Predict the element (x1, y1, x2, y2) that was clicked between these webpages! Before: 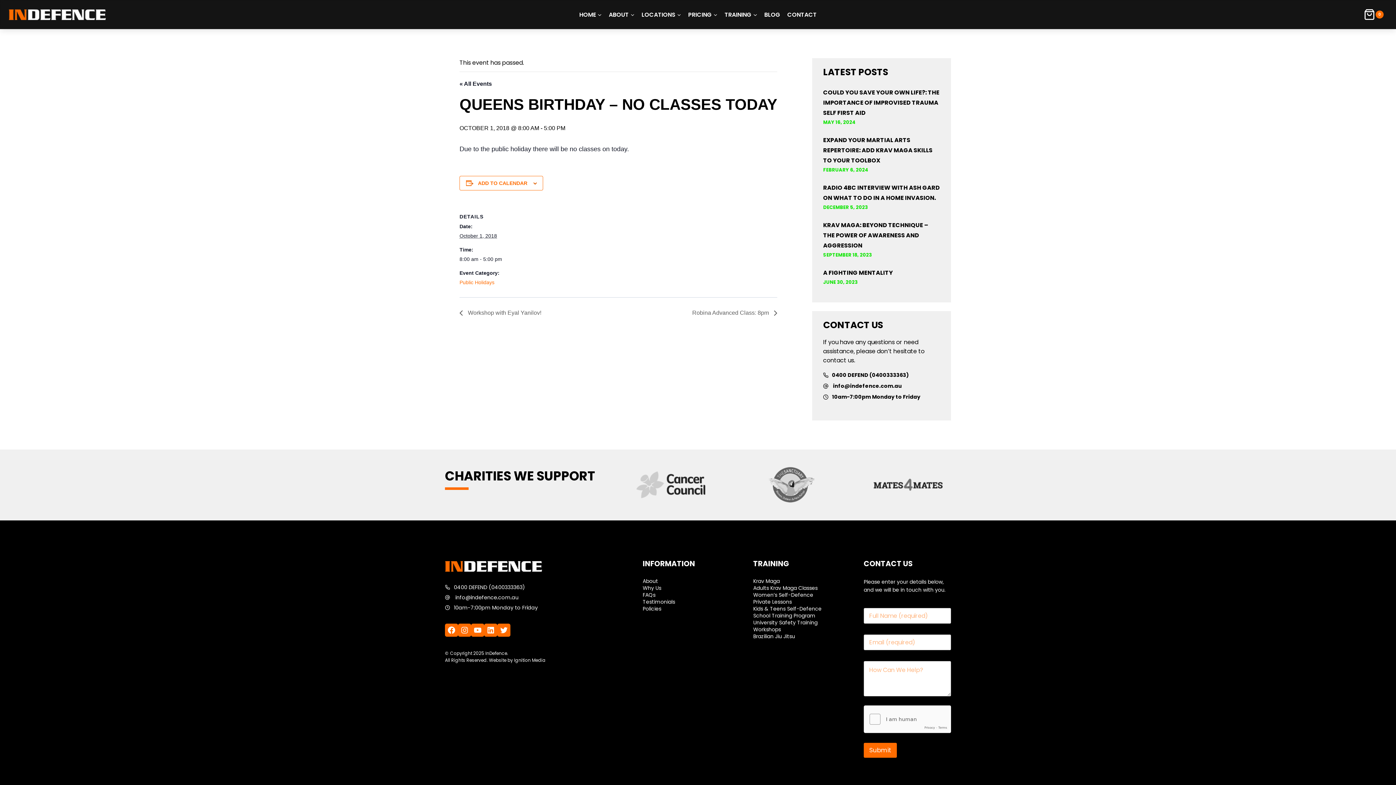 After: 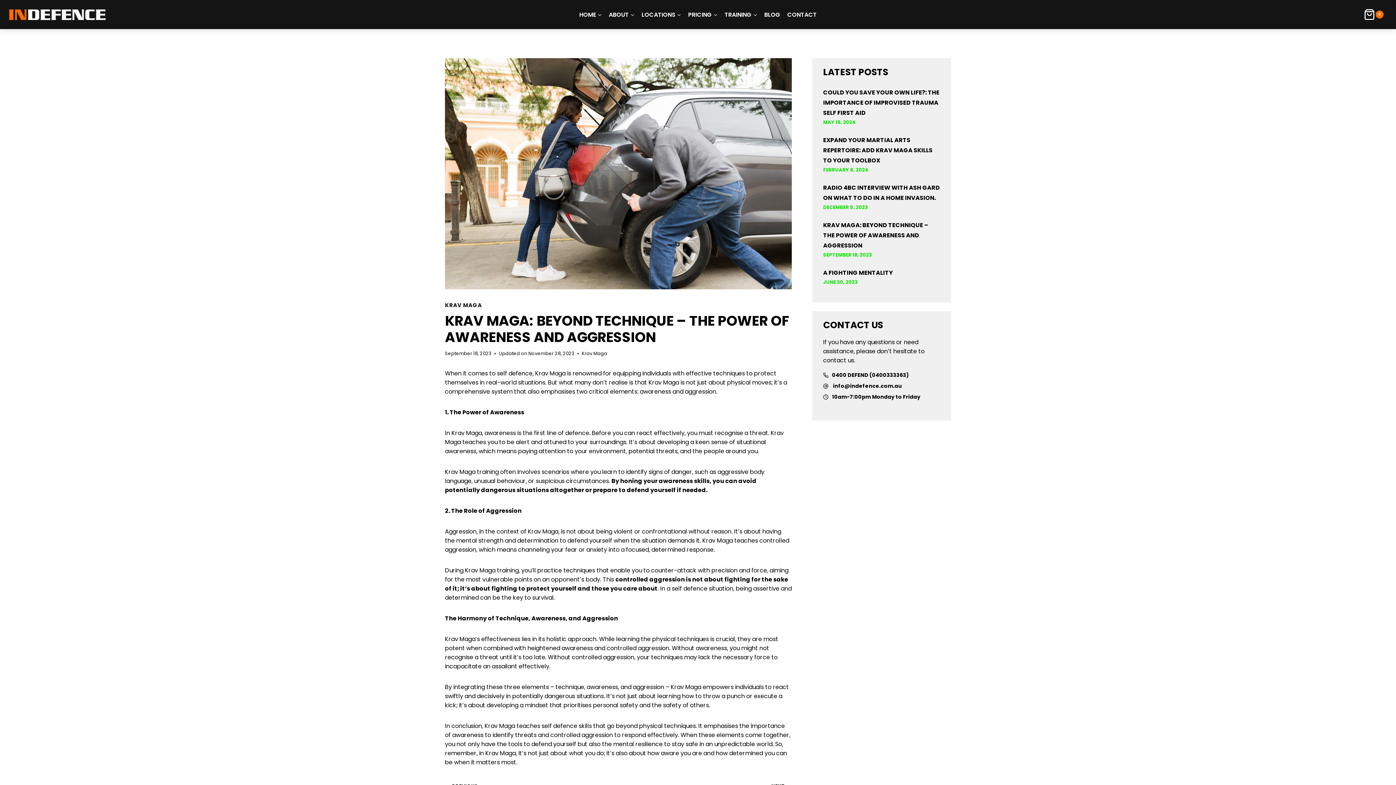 Action: bbox: (823, 221, 928, 249) label: KRAV MAGA: BEYOND TECHNIQUE – THE POWER OF AWARENESS AND AGGRESSION